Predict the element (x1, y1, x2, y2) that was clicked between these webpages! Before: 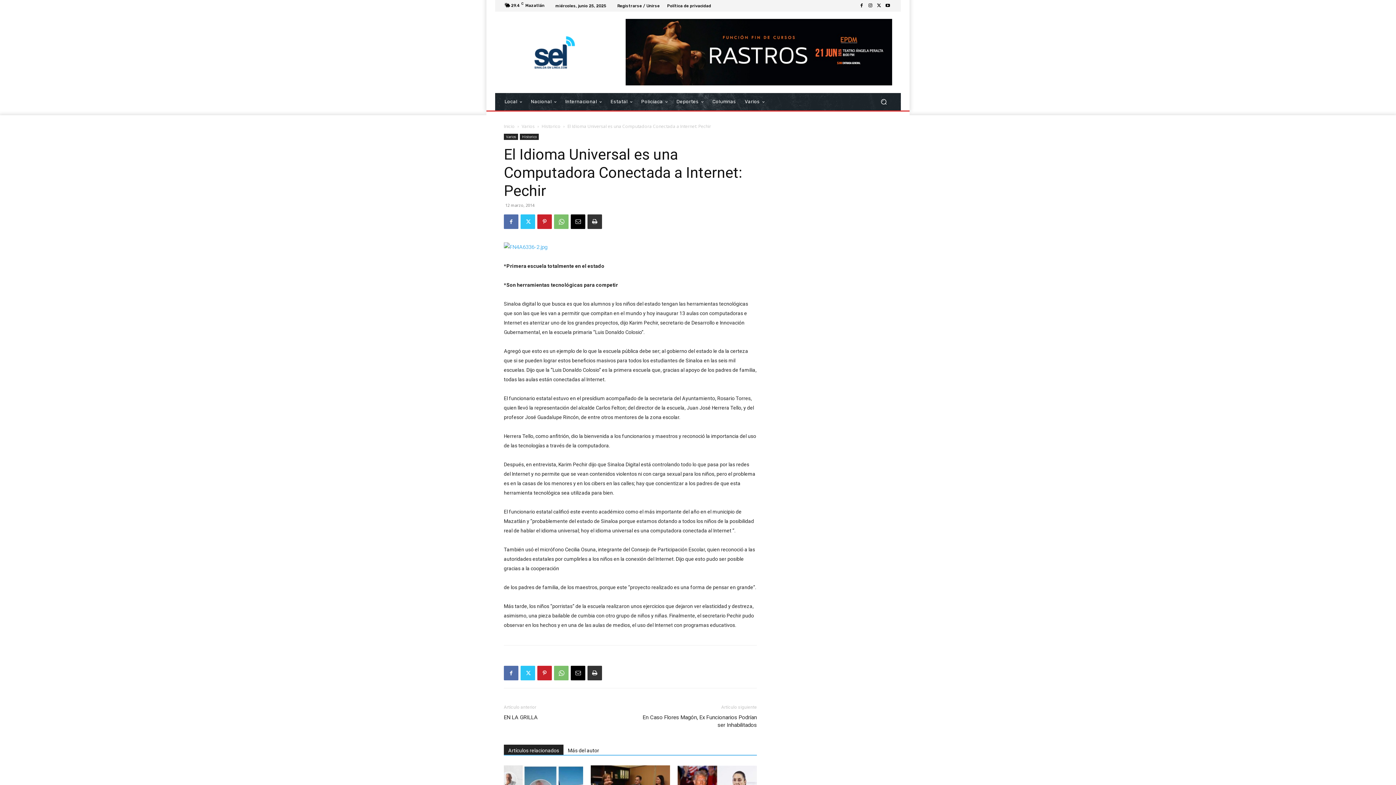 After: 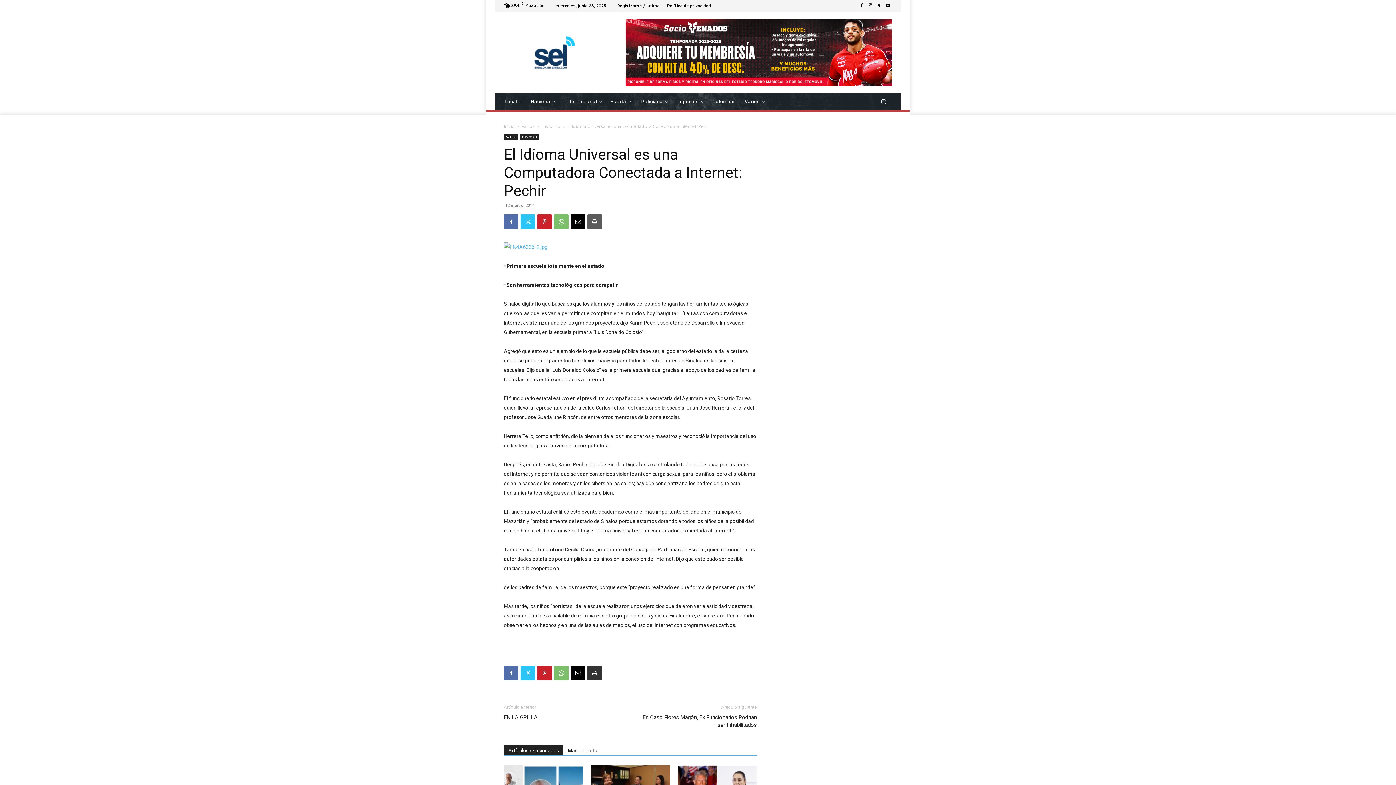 Action: bbox: (587, 214, 602, 229)